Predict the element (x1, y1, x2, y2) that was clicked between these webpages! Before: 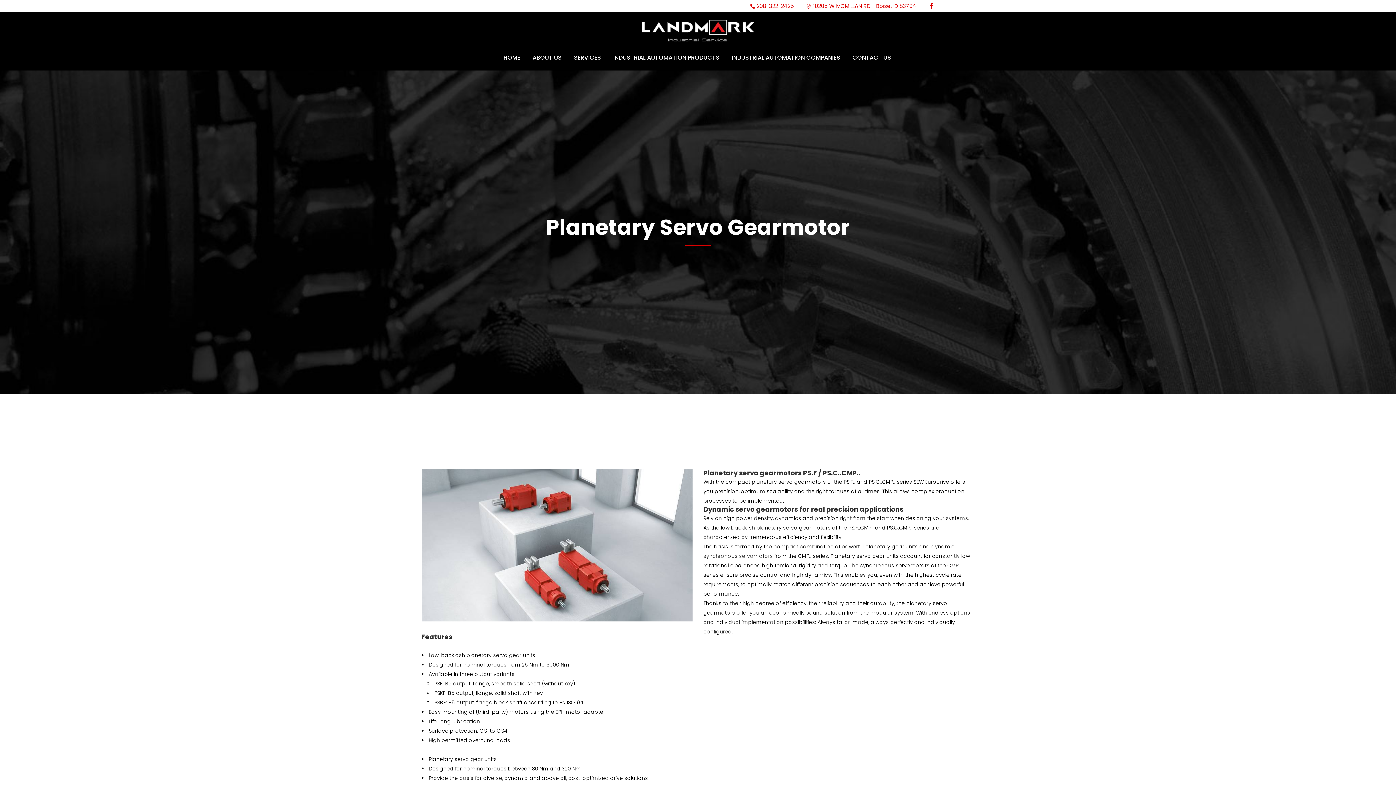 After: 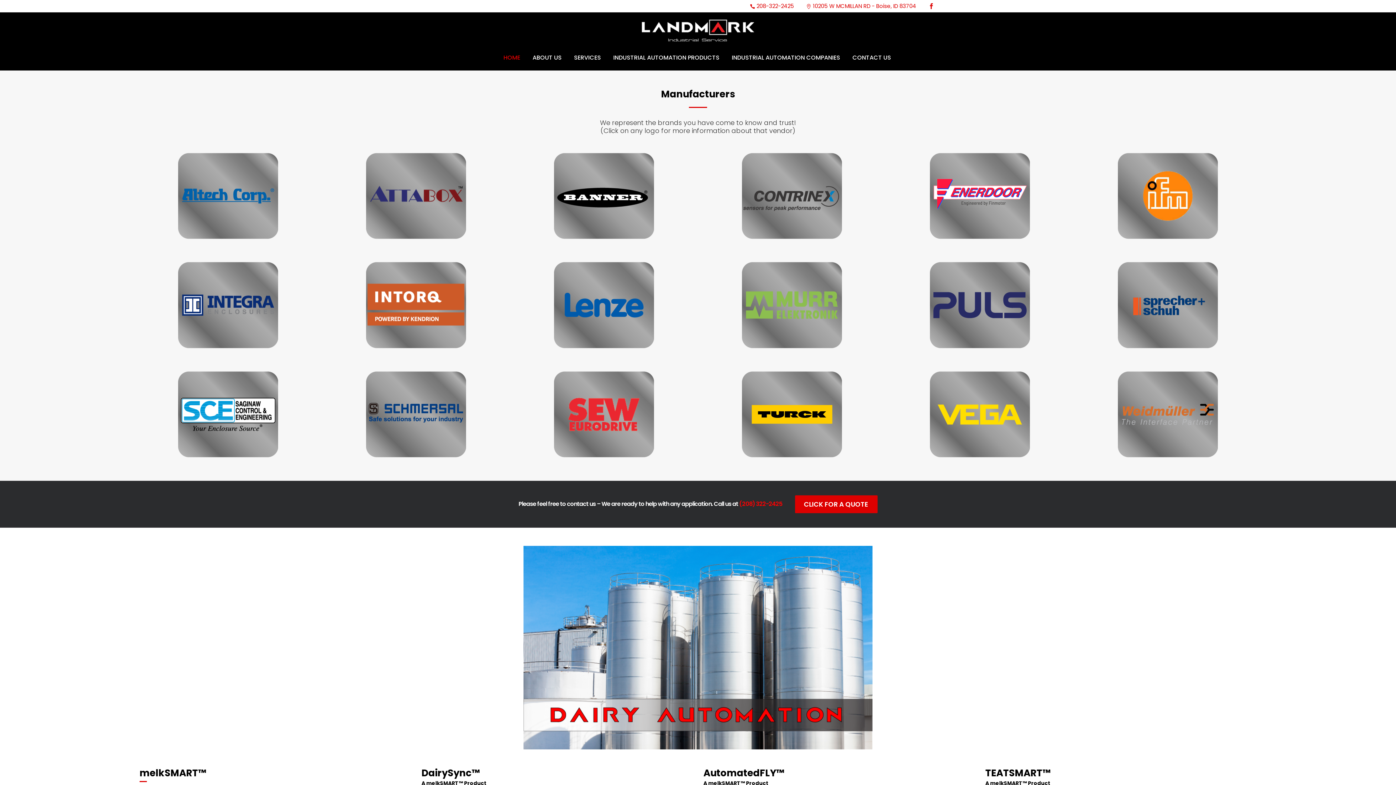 Action: bbox: (497, 45, 526, 70) label: HOME